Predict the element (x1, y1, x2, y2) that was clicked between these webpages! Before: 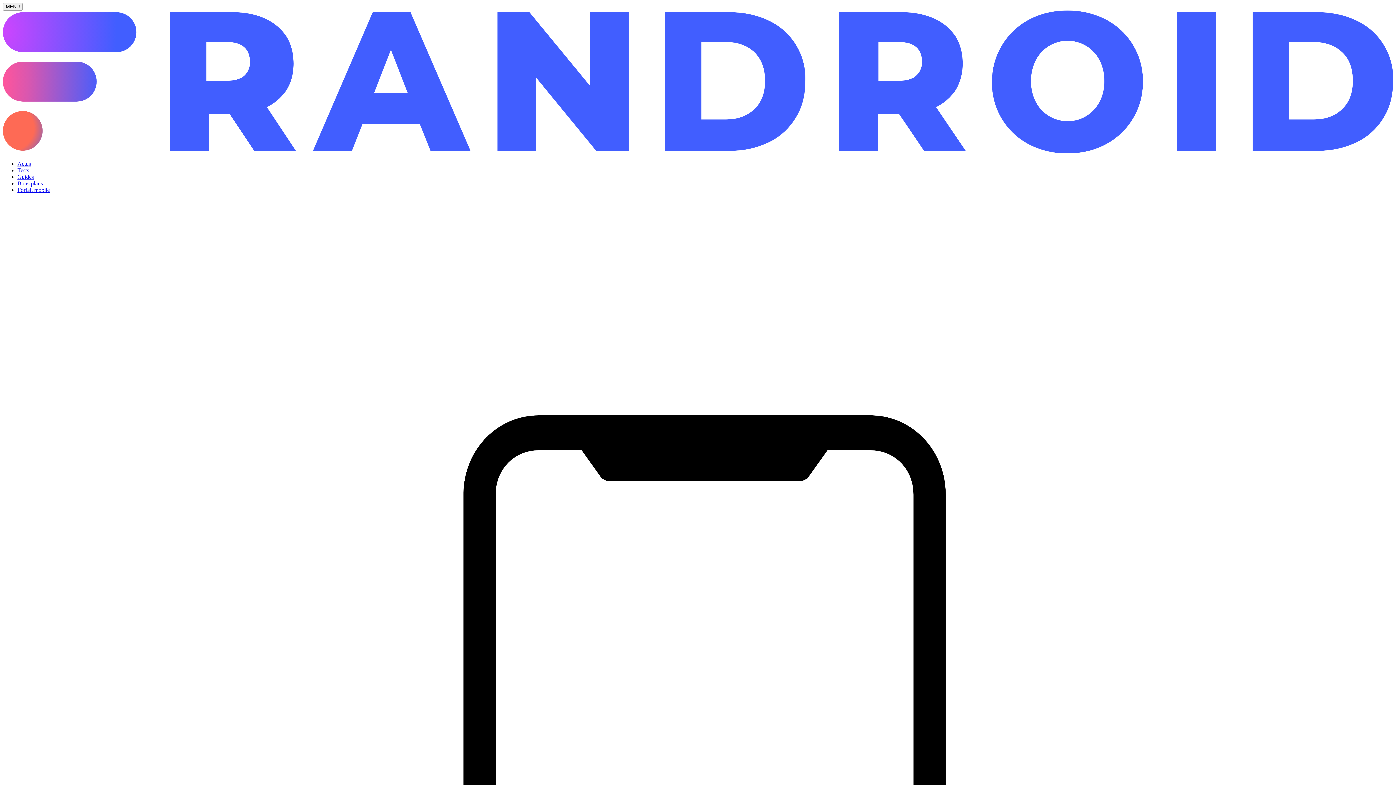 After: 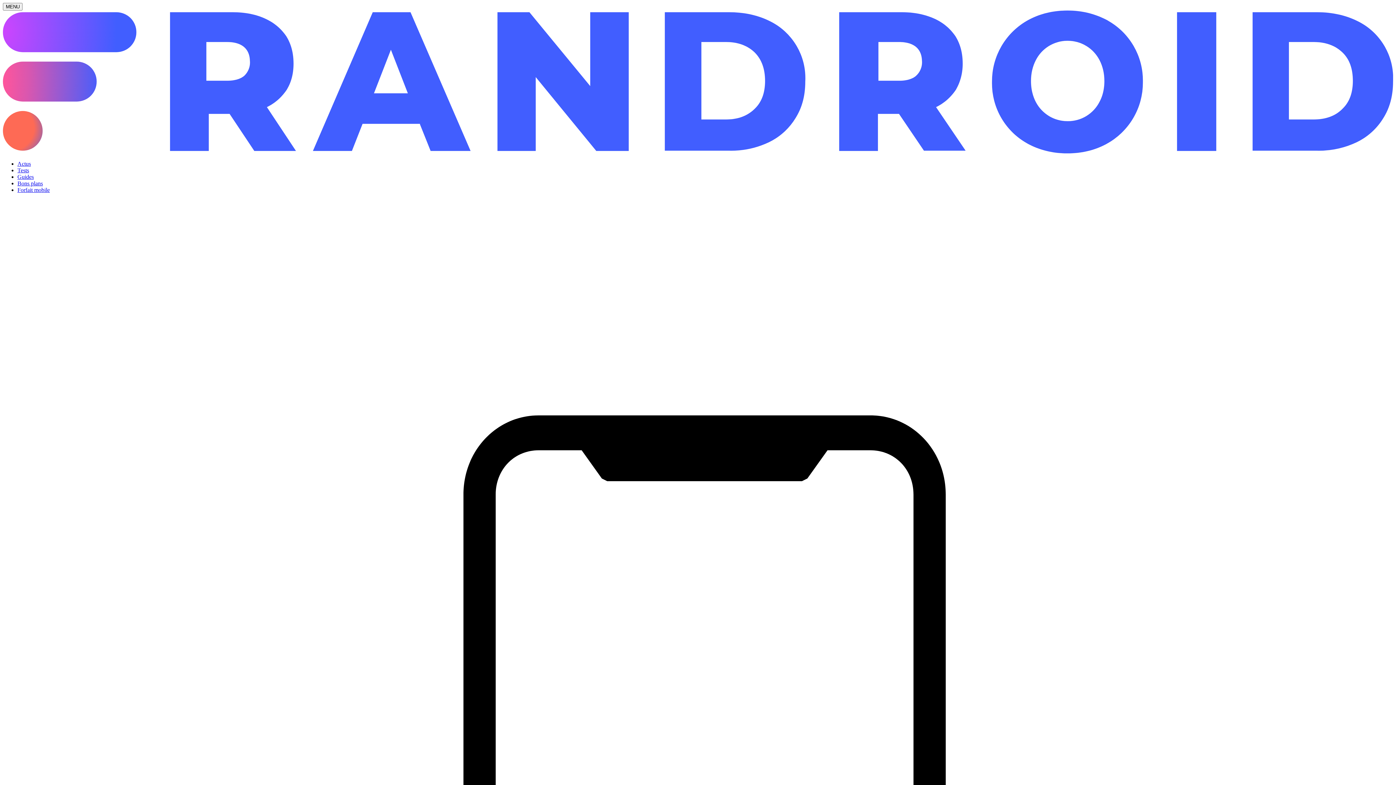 Action: label: Forfait mobile bbox: (17, 186, 49, 193)